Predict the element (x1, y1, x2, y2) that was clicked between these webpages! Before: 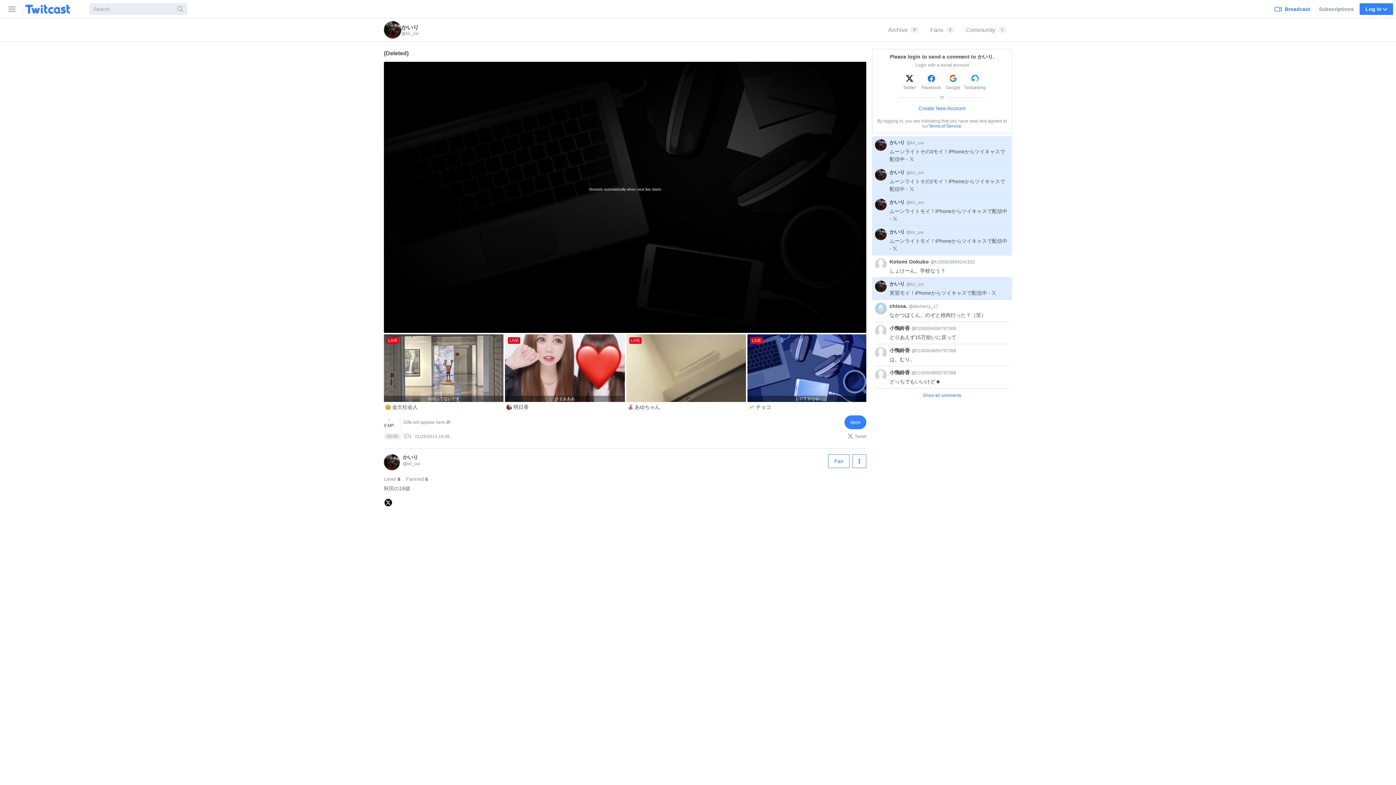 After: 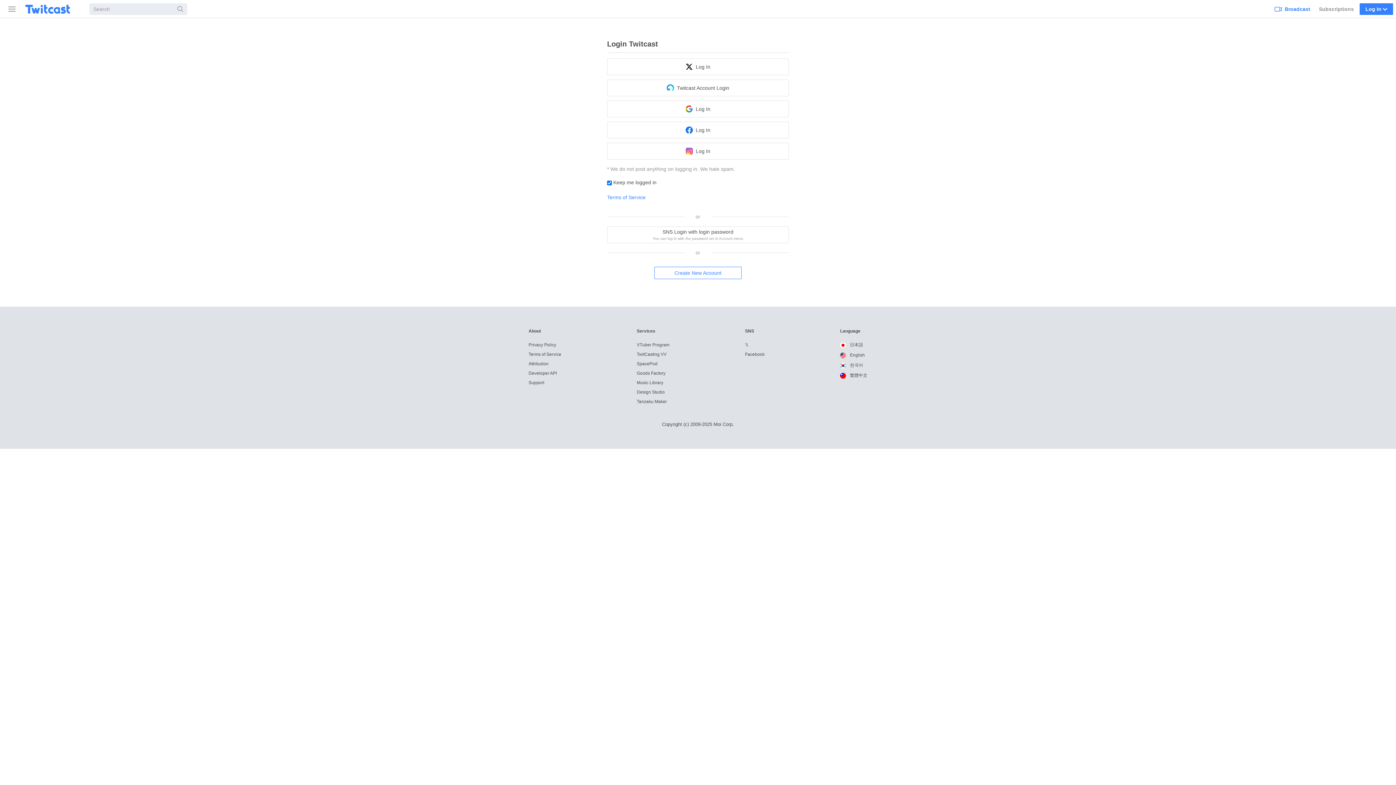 Action: bbox: (1272, 0, 1313, 17) label: Broadcast